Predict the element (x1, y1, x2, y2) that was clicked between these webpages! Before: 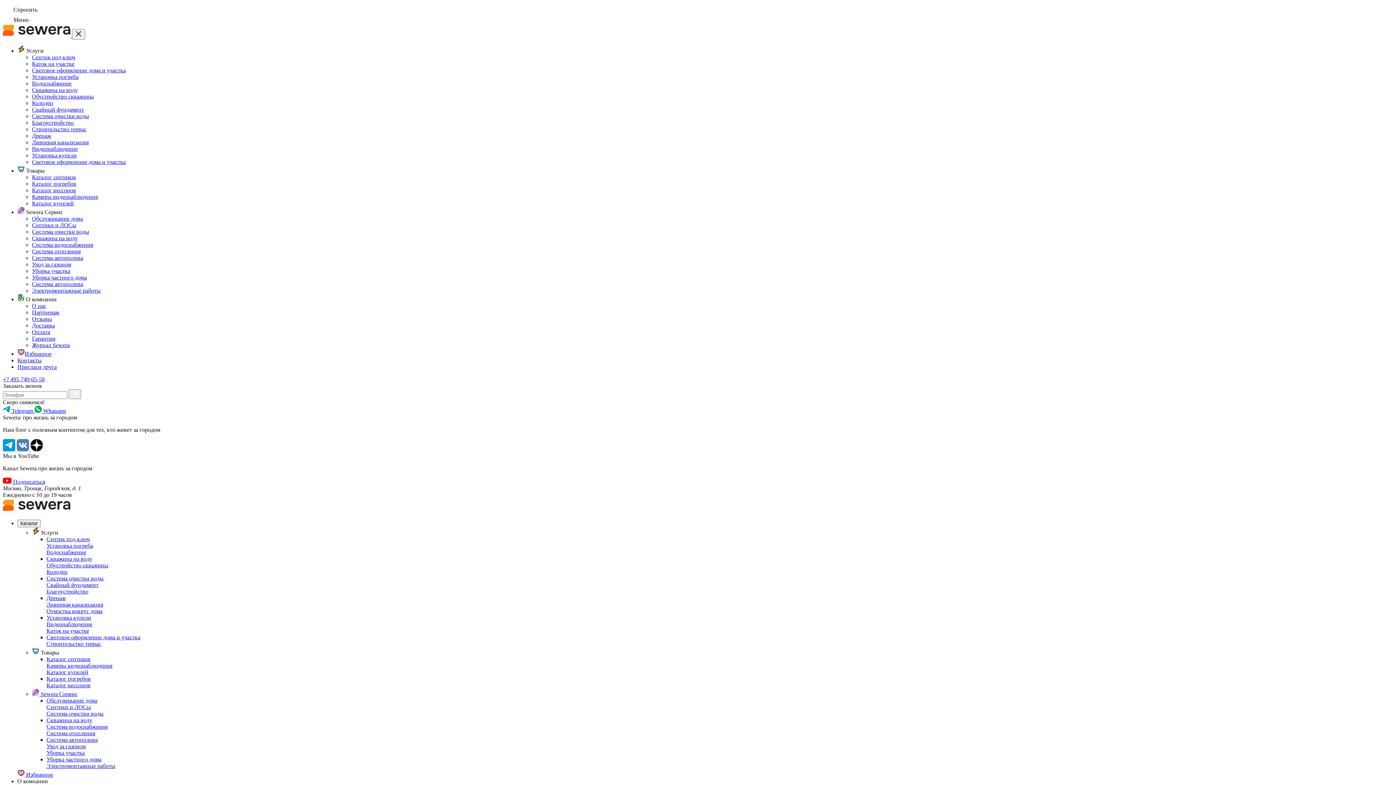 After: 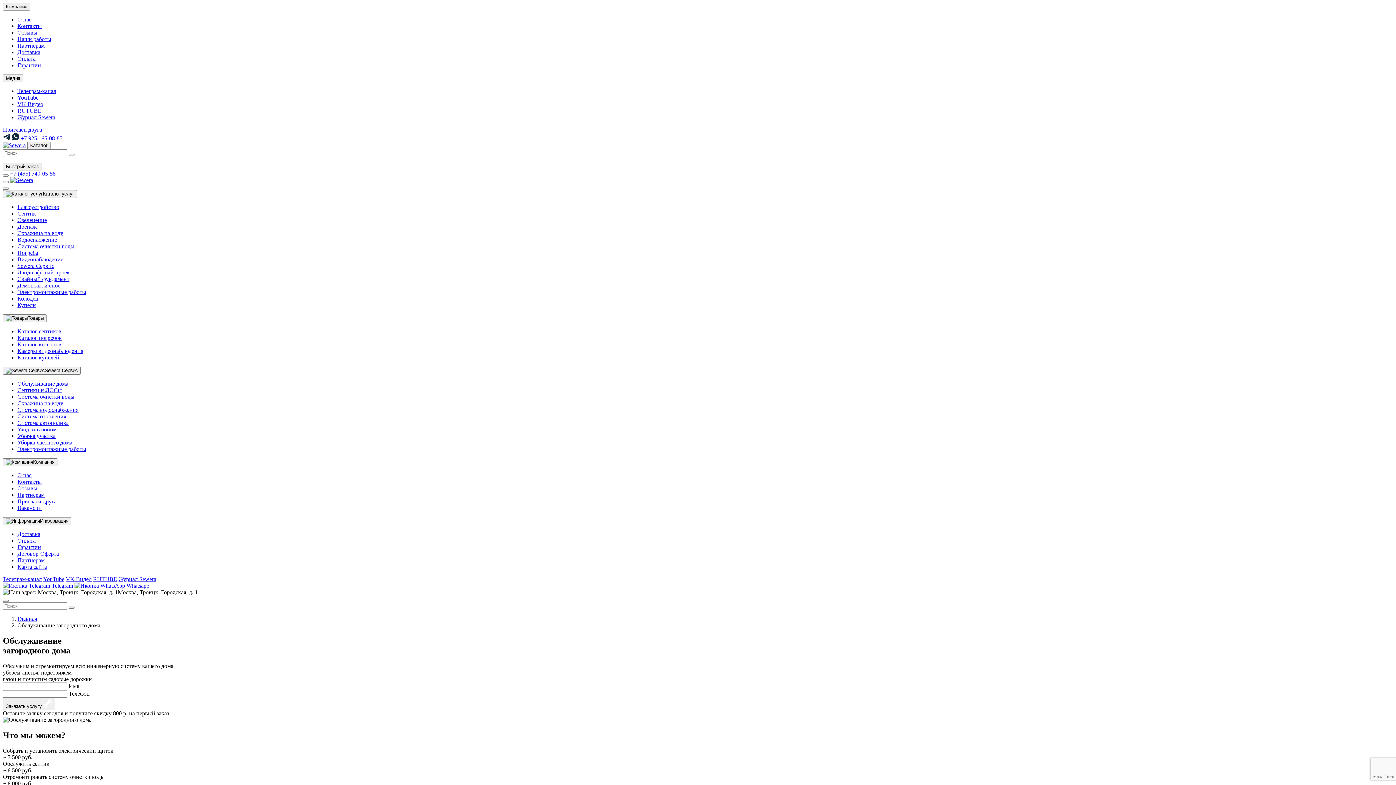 Action: label:  Sewera Сервис bbox: (32, 691, 77, 697)